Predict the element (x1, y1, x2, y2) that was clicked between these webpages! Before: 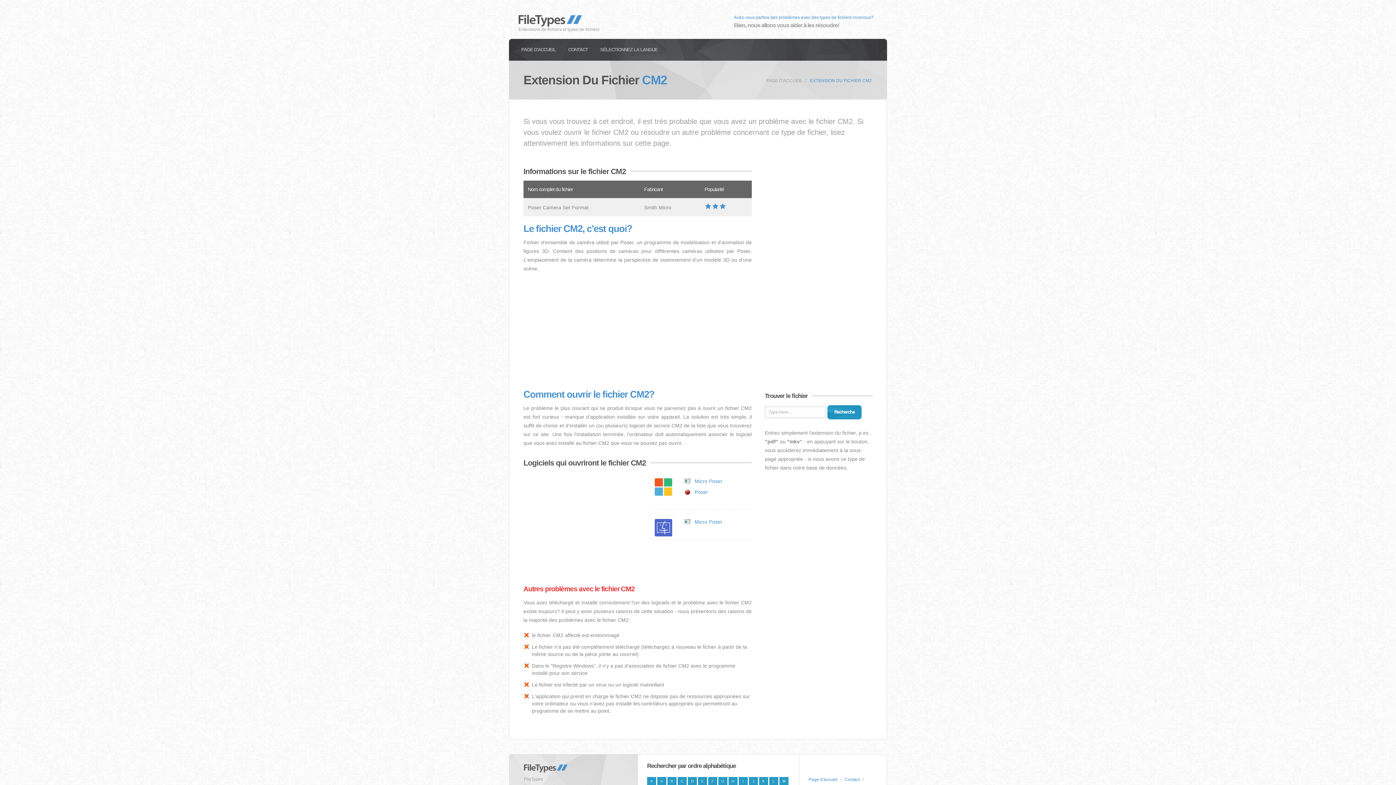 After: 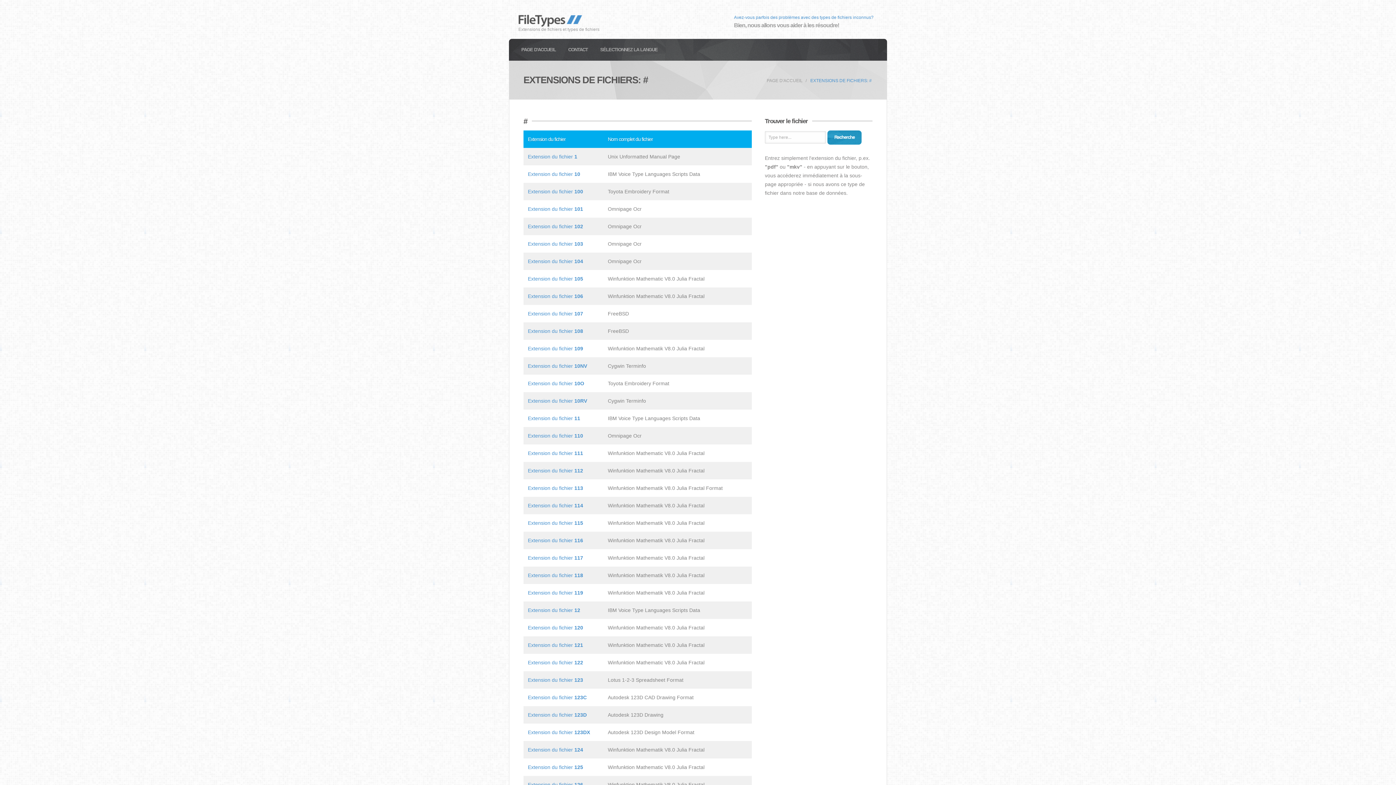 Action: label: # bbox: (647, 777, 656, 786)